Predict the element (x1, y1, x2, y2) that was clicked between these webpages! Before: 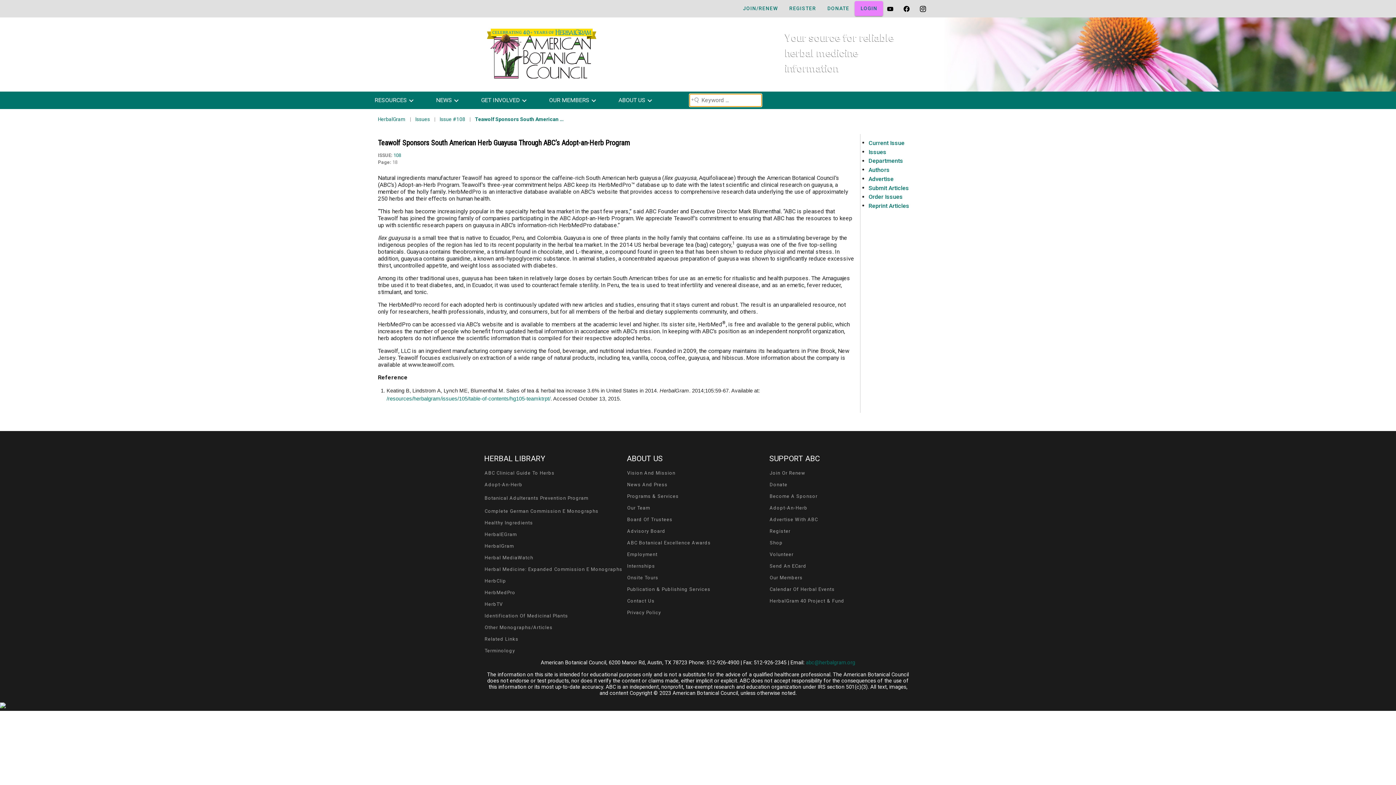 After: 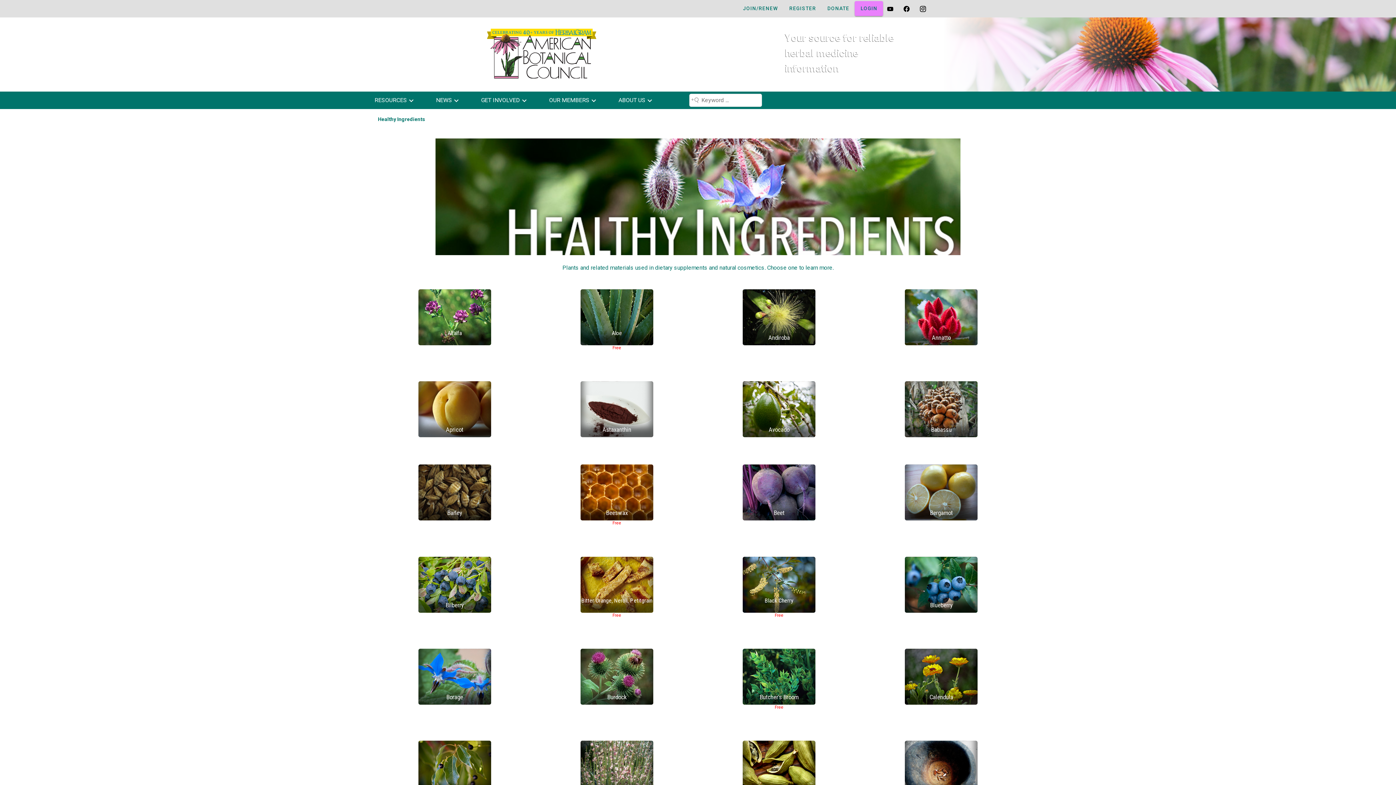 Action: label: Healthy Ingredients bbox: (484, 518, 537, 528)